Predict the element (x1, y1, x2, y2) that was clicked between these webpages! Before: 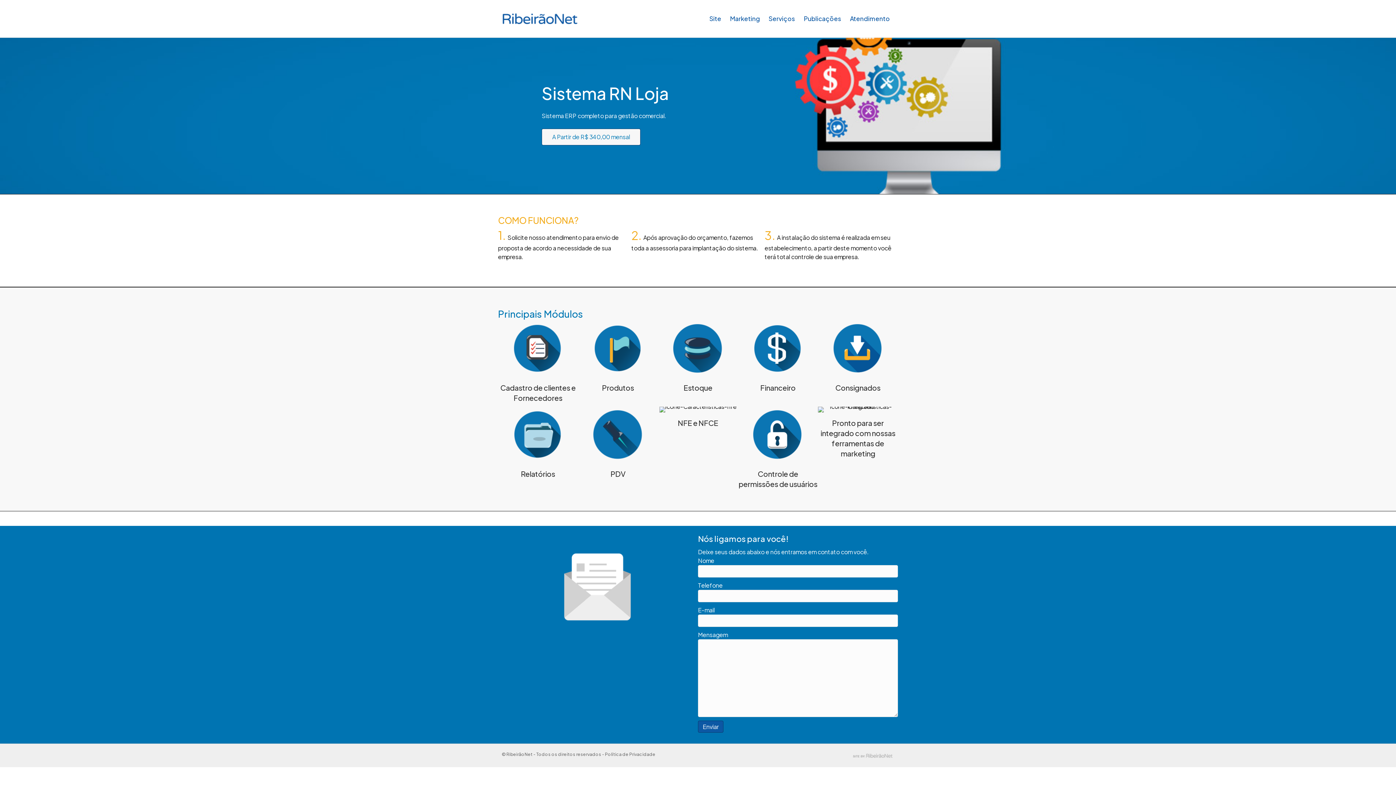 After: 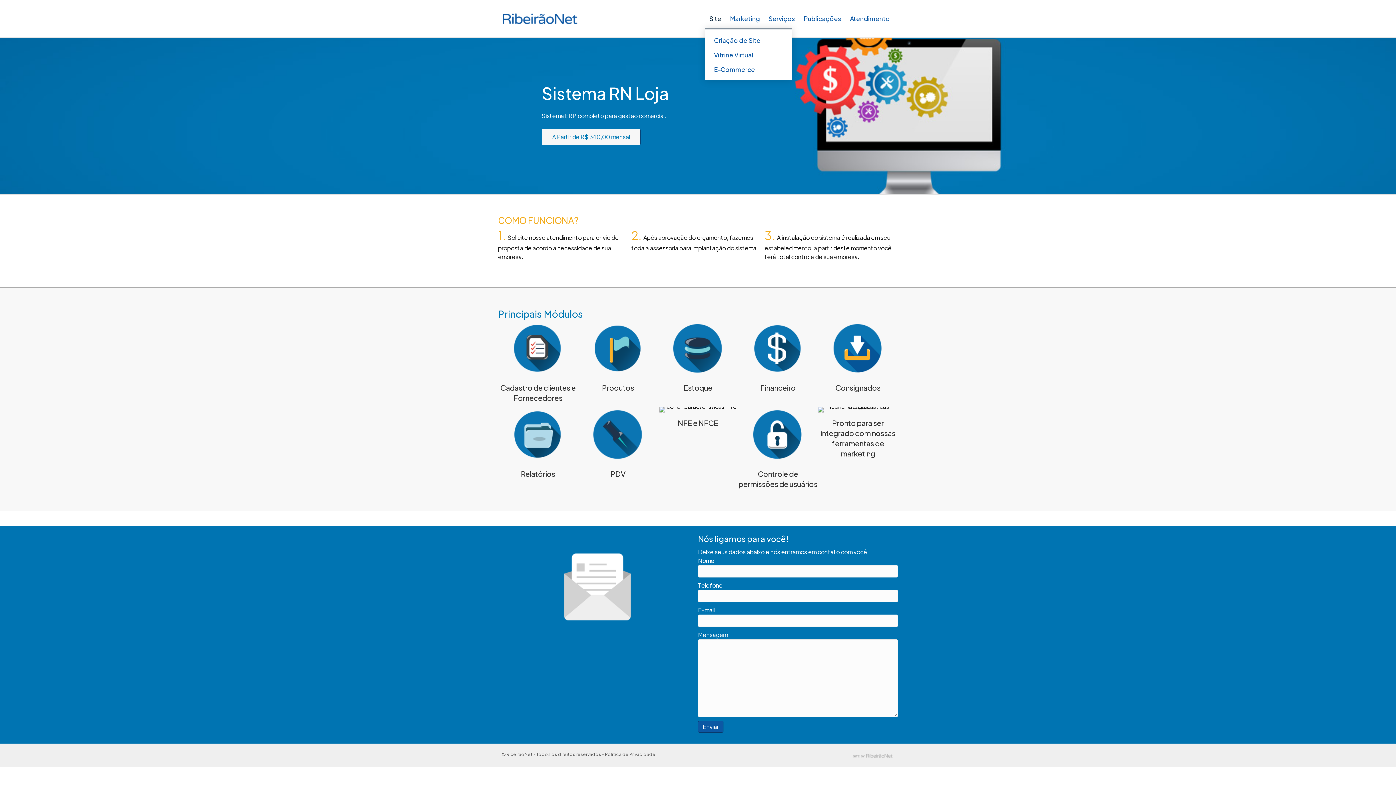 Action: label: Site bbox: (705, 9, 725, 28)